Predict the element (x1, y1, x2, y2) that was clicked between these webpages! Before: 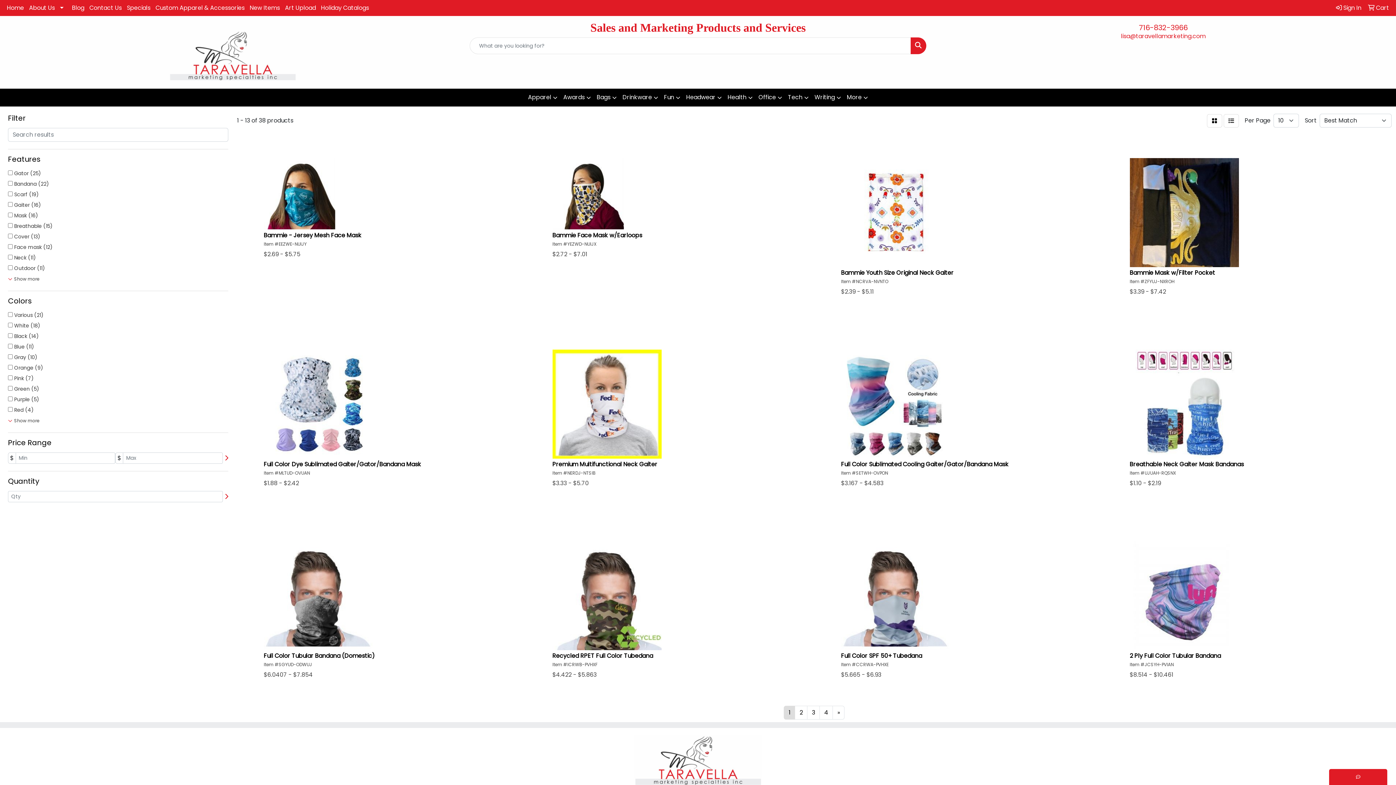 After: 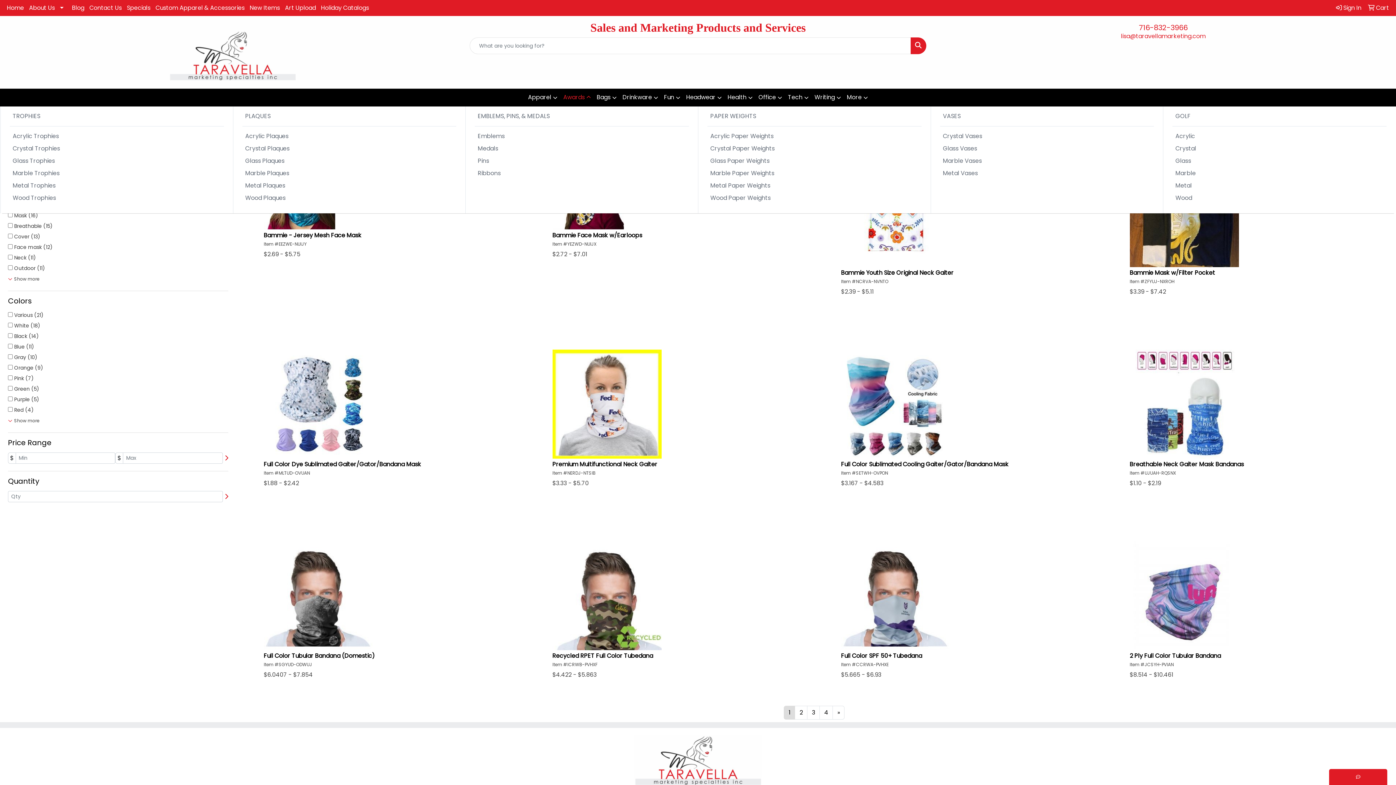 Action: label: Awards bbox: (560, 88, 594, 106)